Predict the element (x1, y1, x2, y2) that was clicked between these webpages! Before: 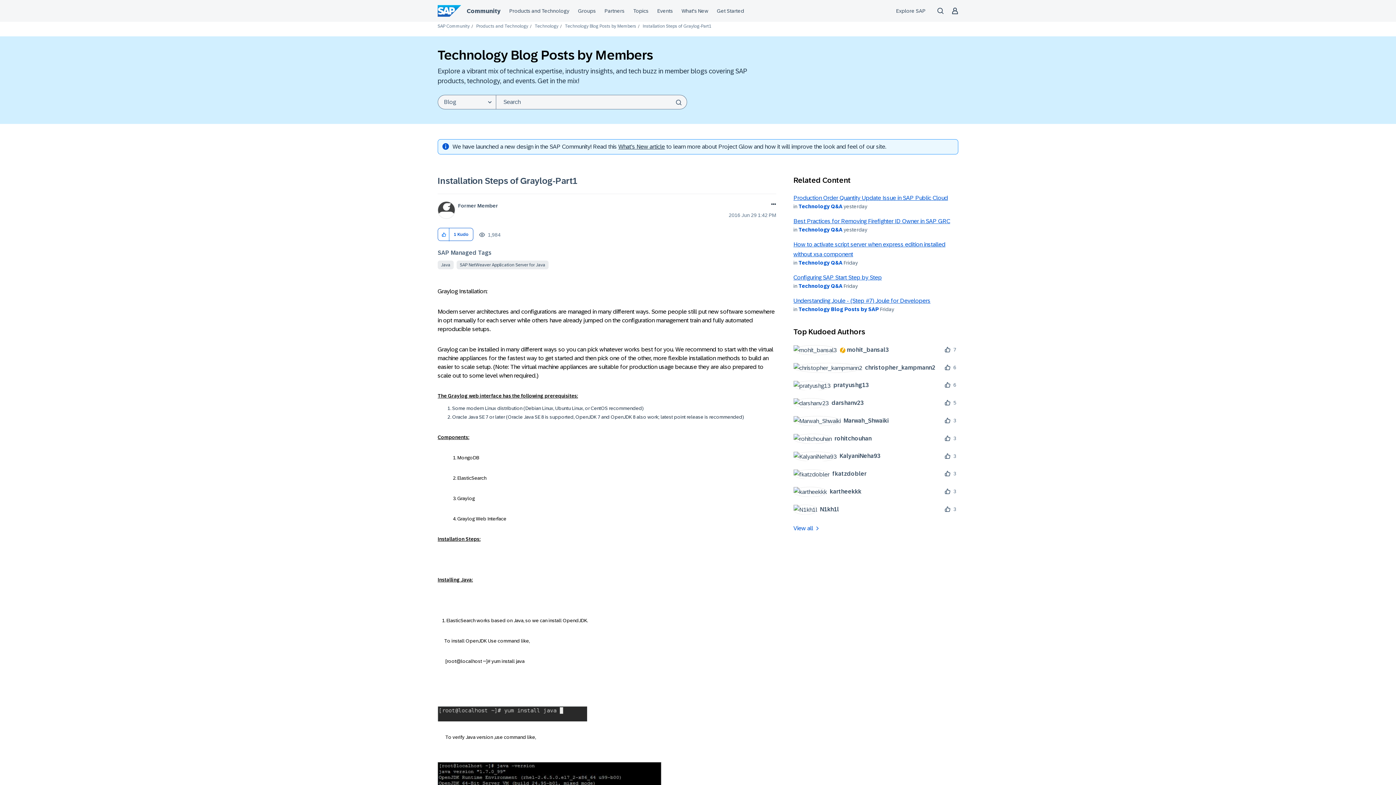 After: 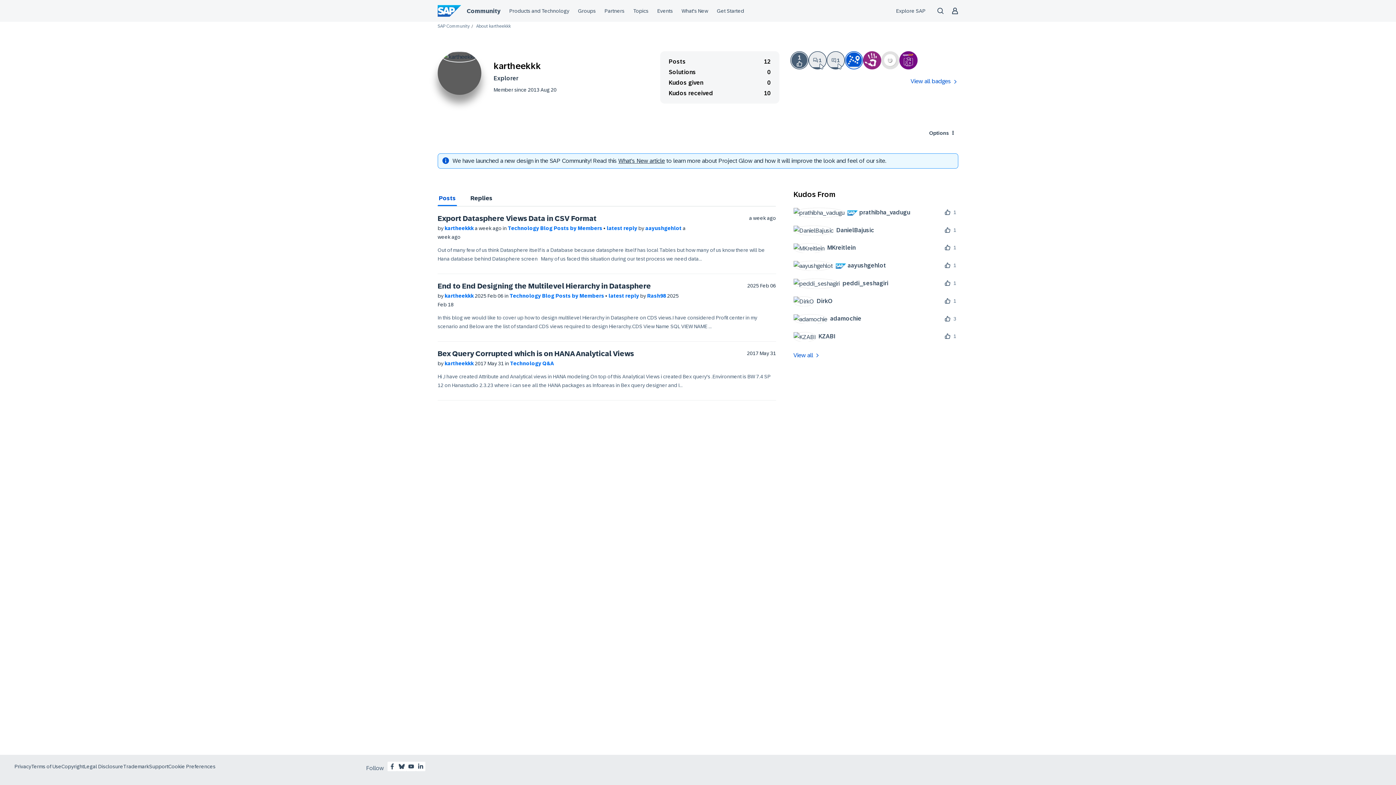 Action: label: 	
kartheekkk bbox: (793, 486, 867, 497)